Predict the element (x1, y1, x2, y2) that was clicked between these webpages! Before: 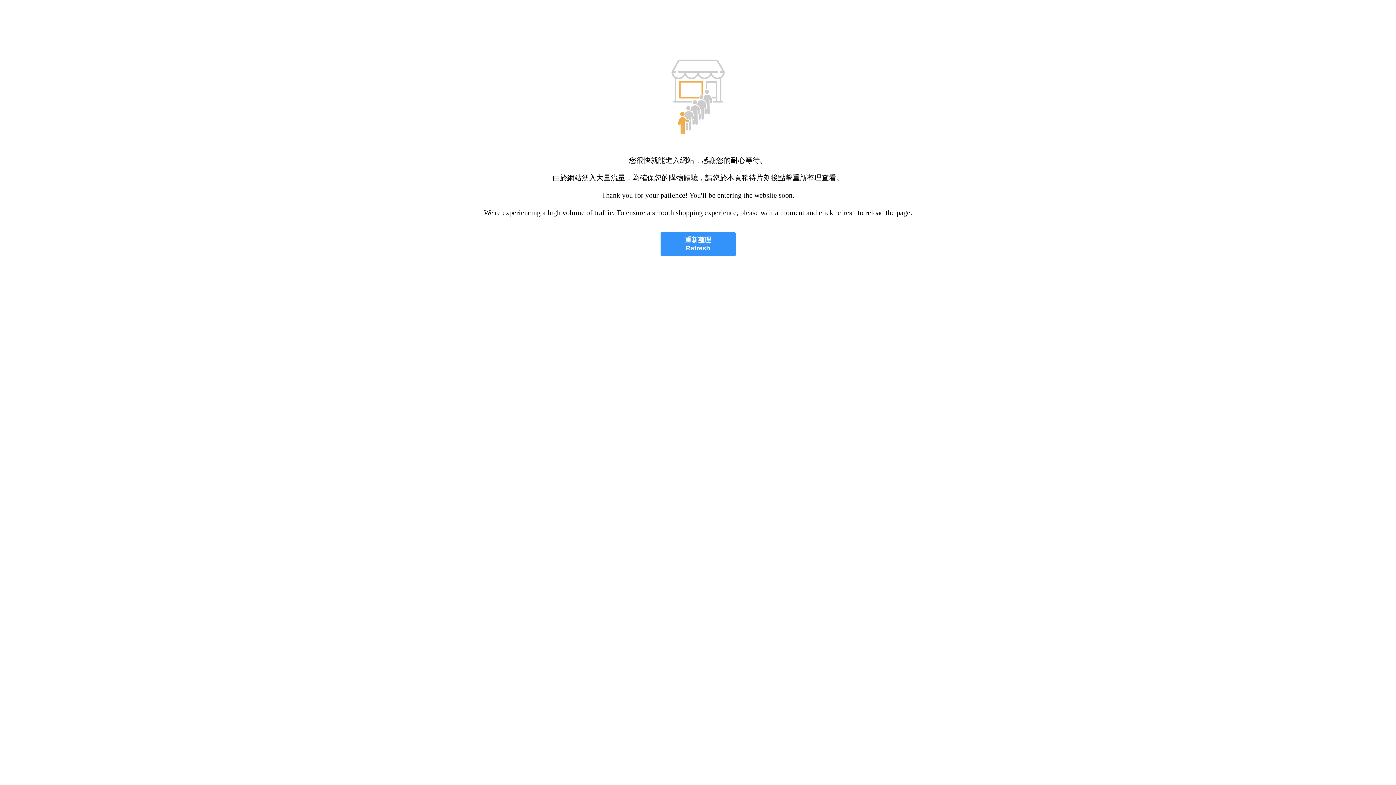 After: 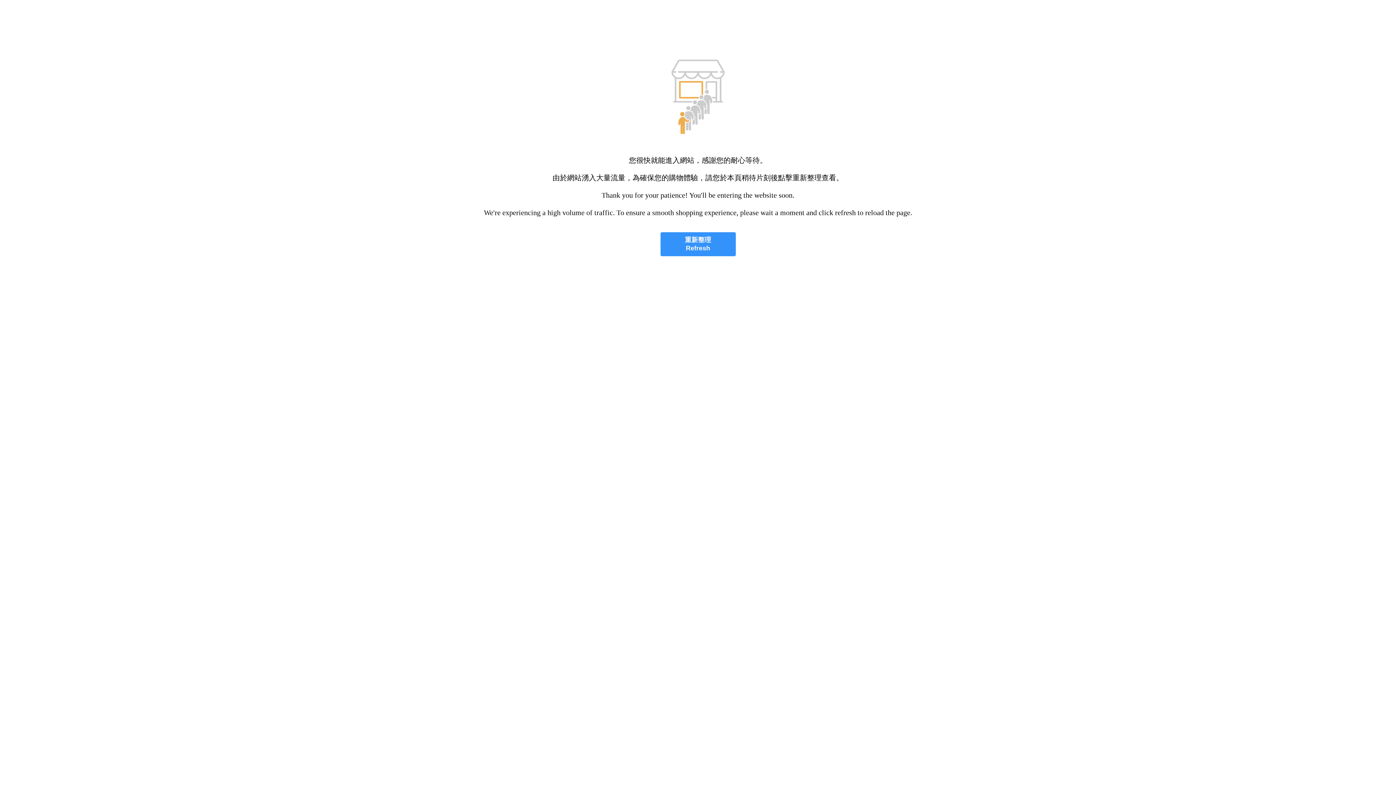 Action: label: 重新整理
Refresh bbox: (660, 232, 735, 256)